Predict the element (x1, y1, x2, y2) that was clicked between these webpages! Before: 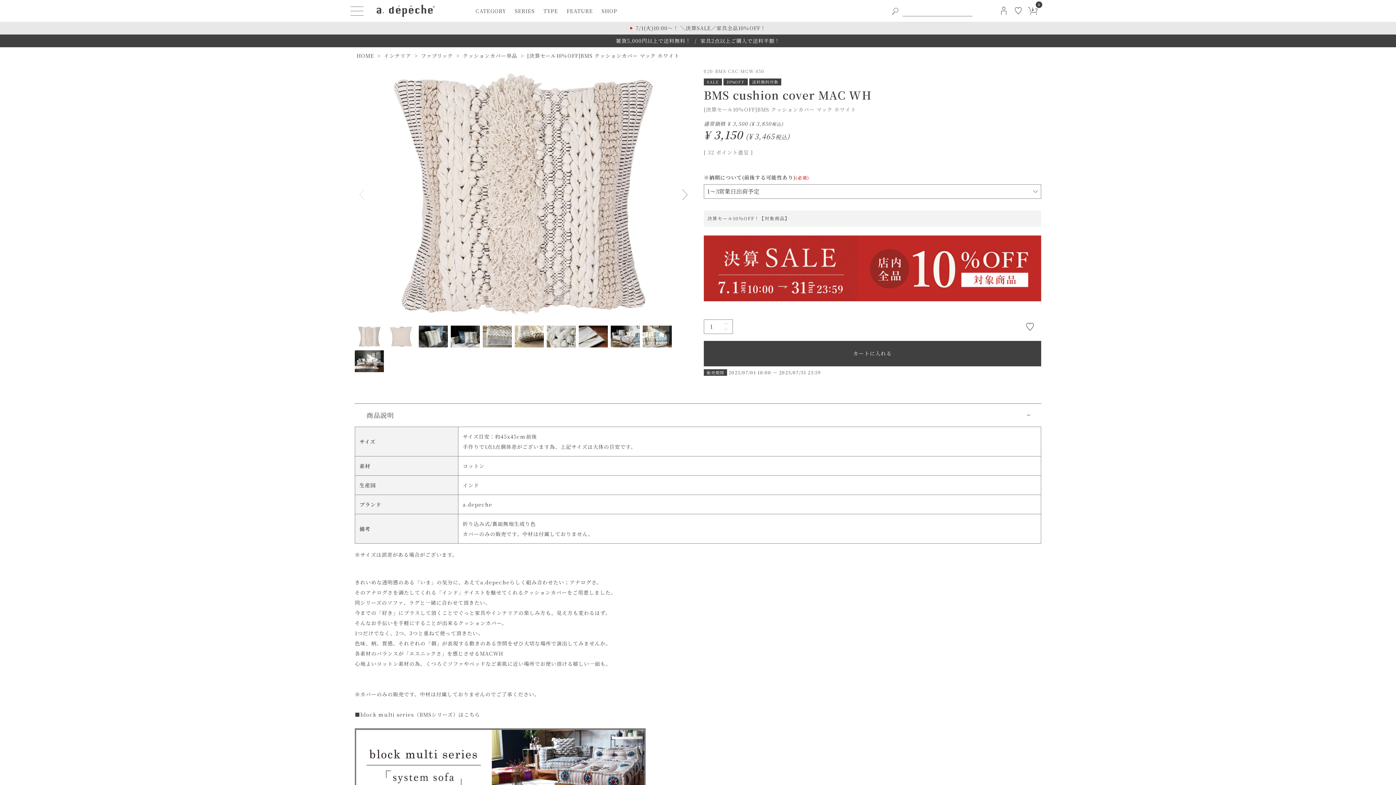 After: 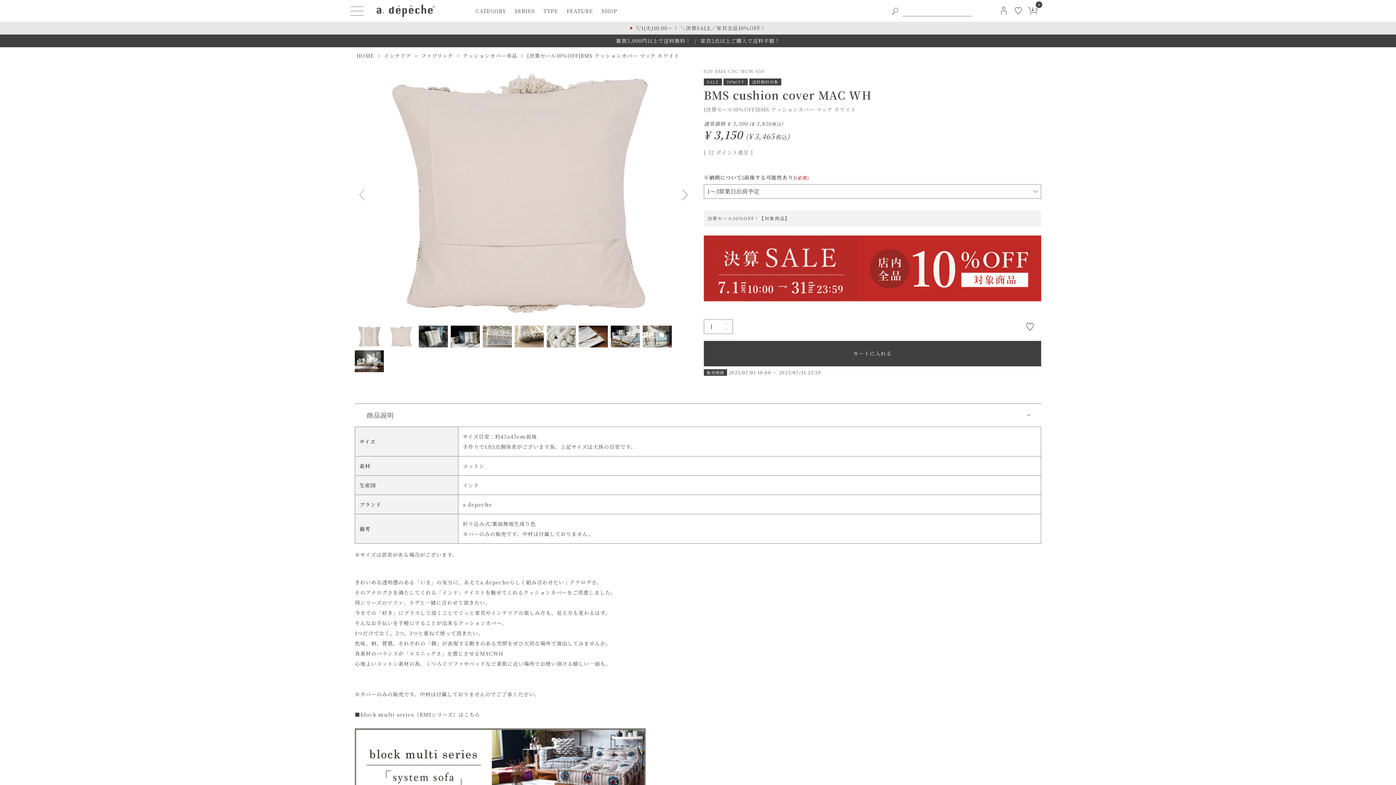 Action: label: Next bbox: (674, 186, 692, 203)